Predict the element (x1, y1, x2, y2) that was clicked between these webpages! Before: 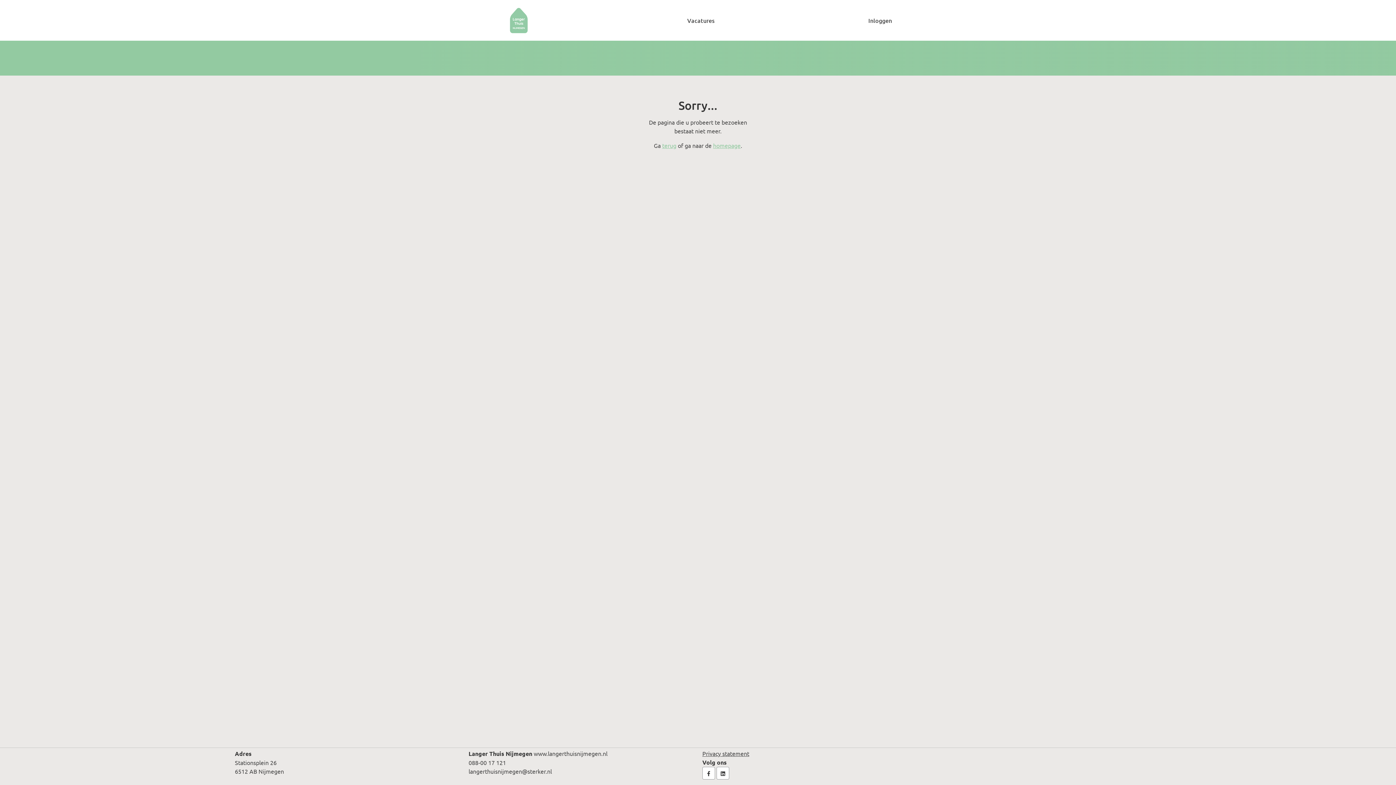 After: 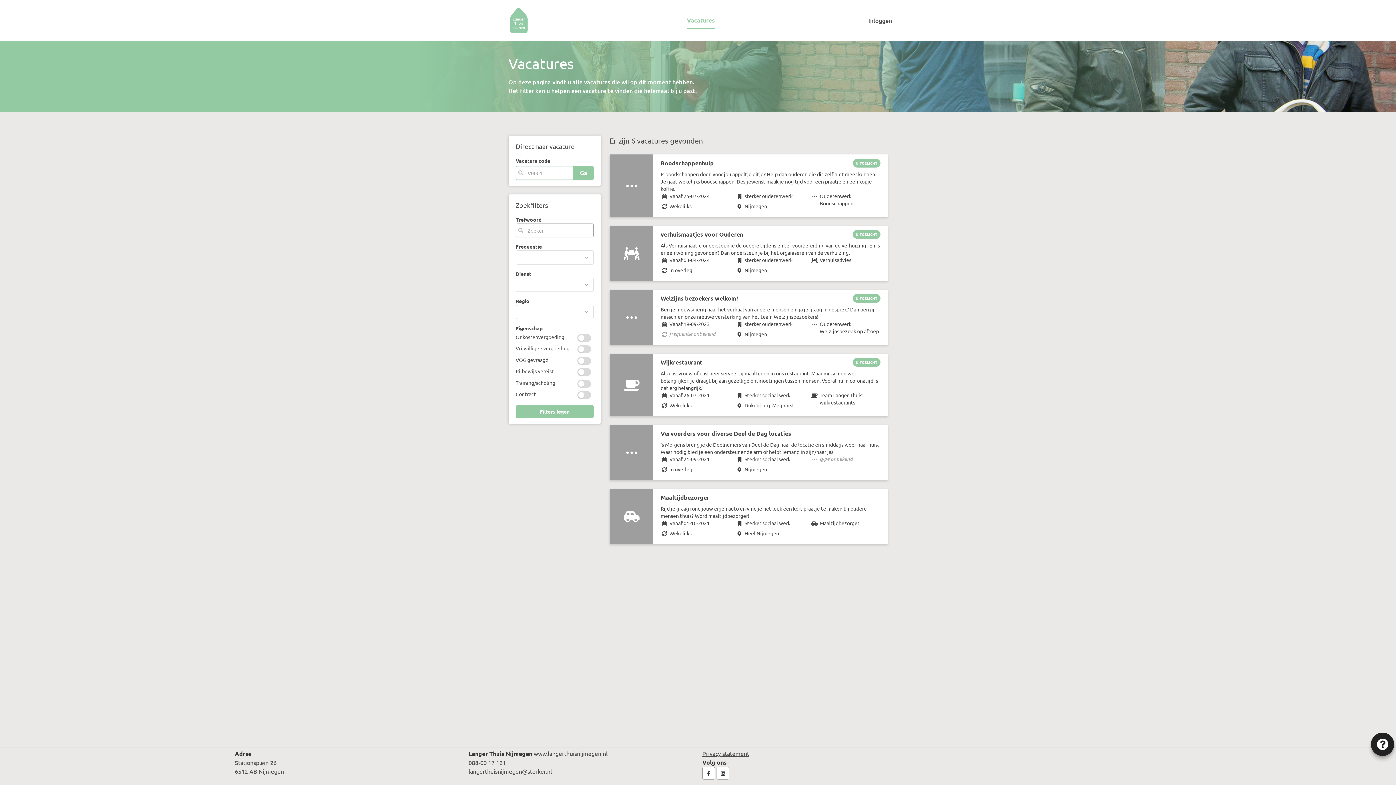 Action: bbox: (687, 13, 714, 27) label: Vacatures